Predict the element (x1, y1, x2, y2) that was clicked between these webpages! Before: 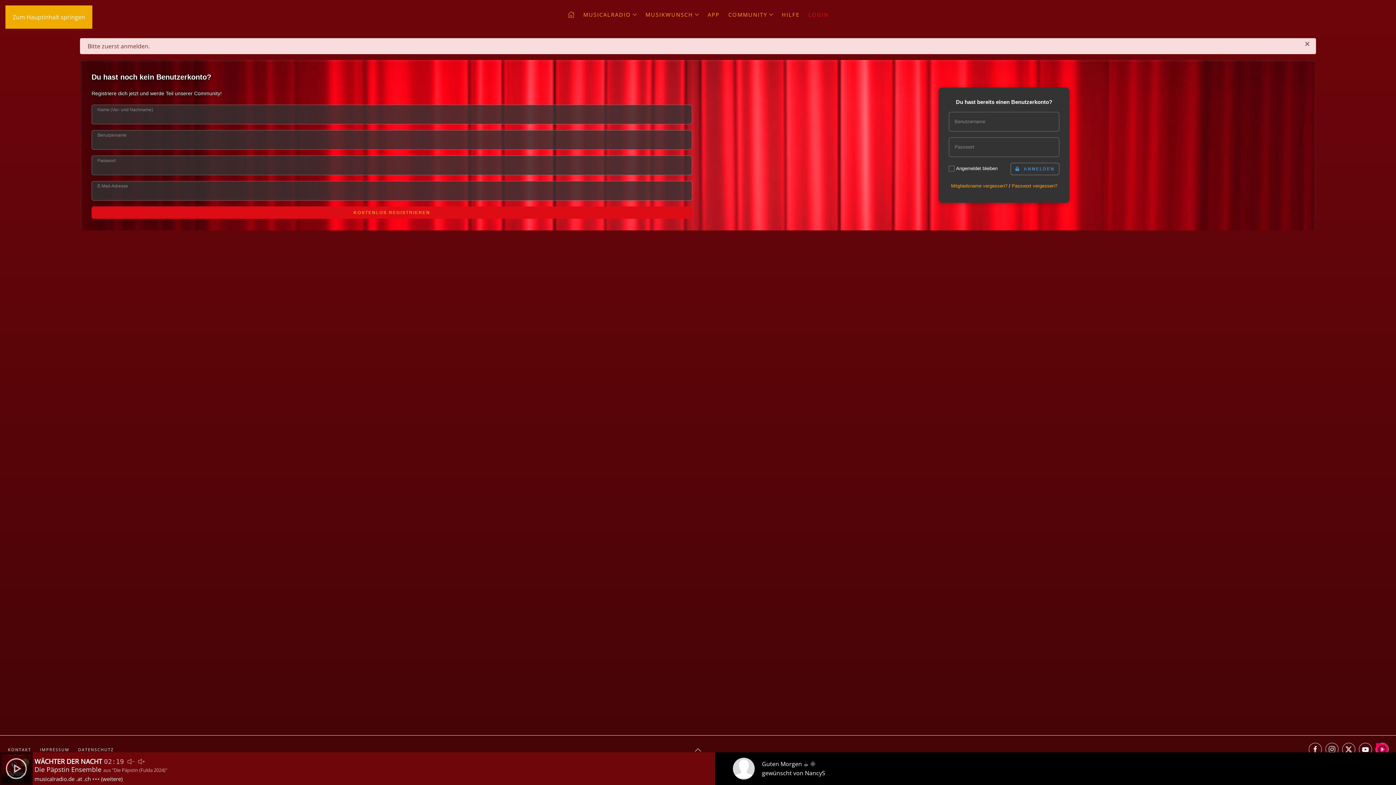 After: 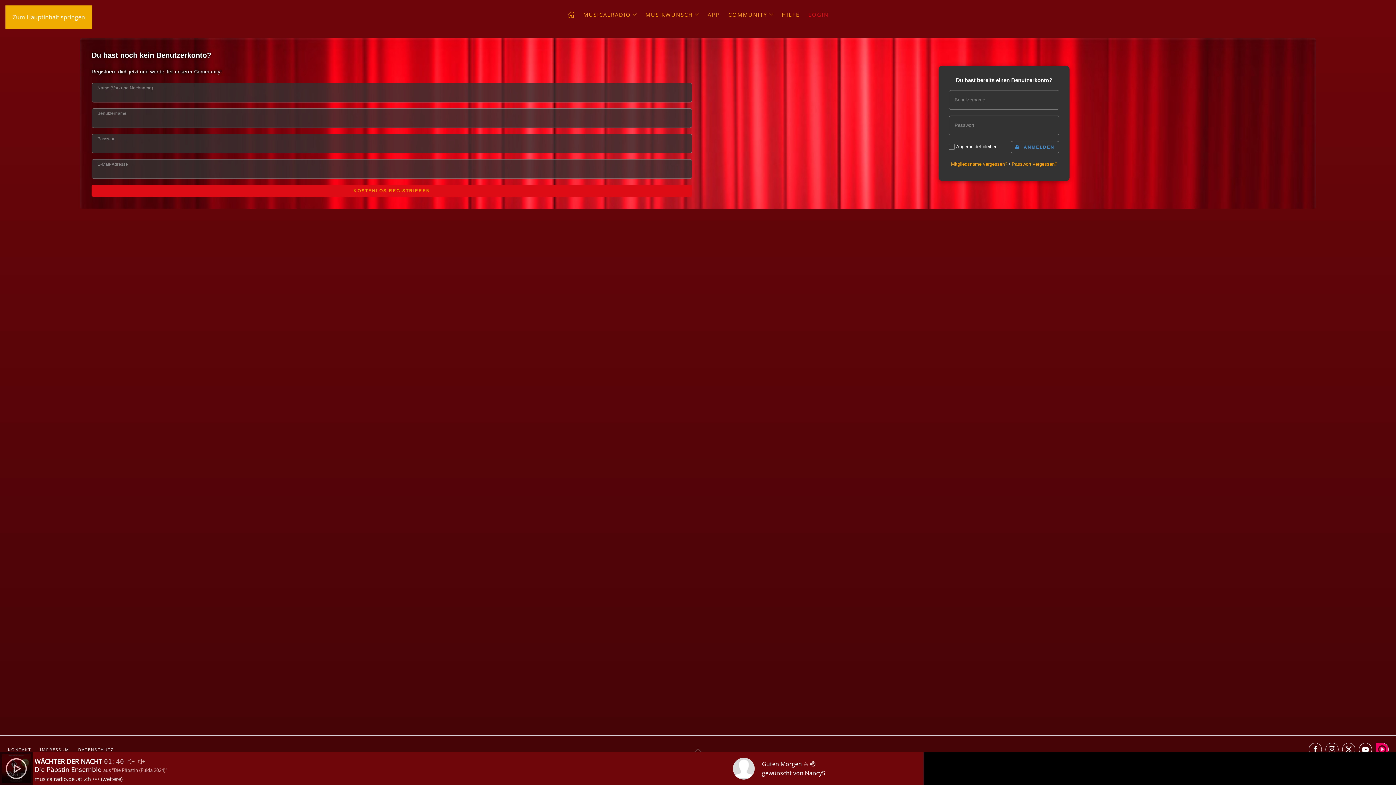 Action: label: Back to top bbox: (693, 746, 703, 754)